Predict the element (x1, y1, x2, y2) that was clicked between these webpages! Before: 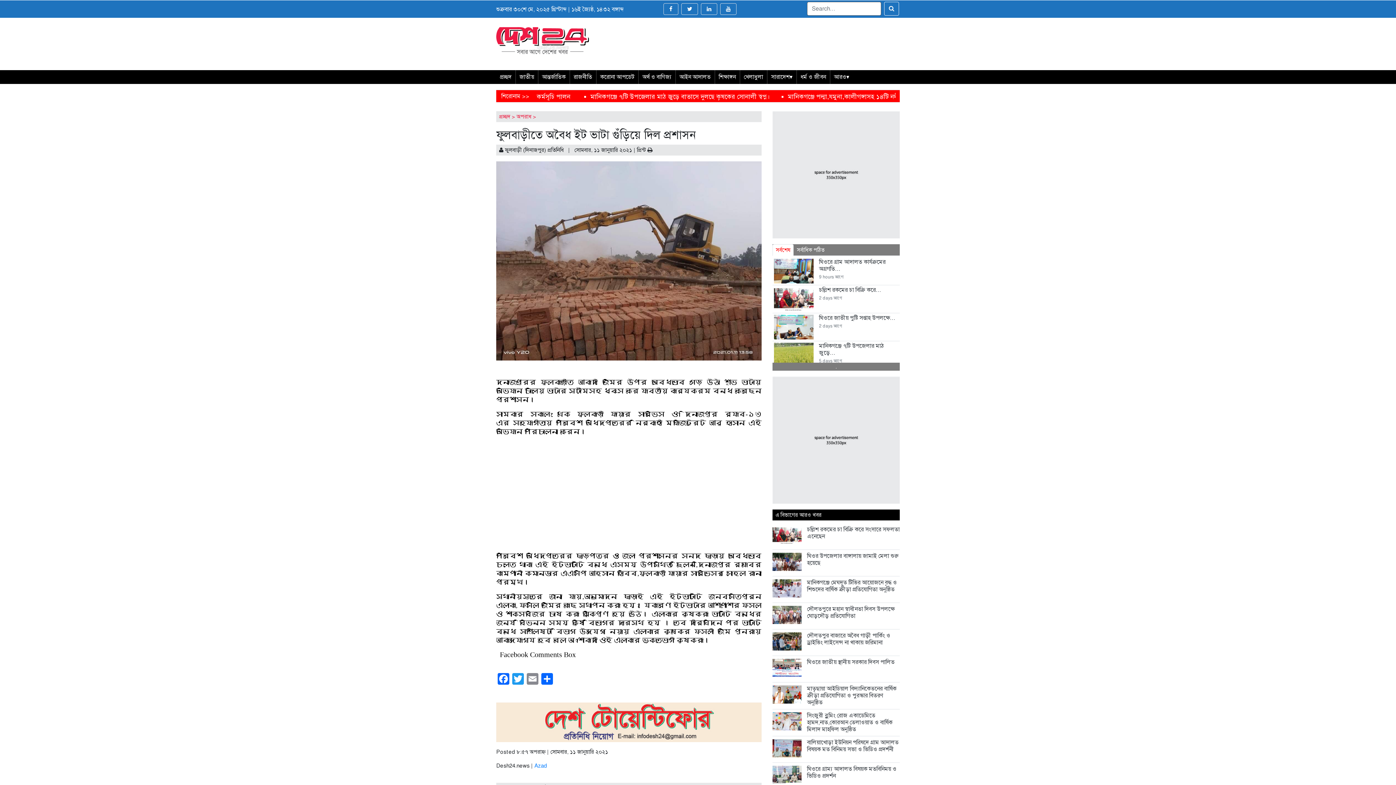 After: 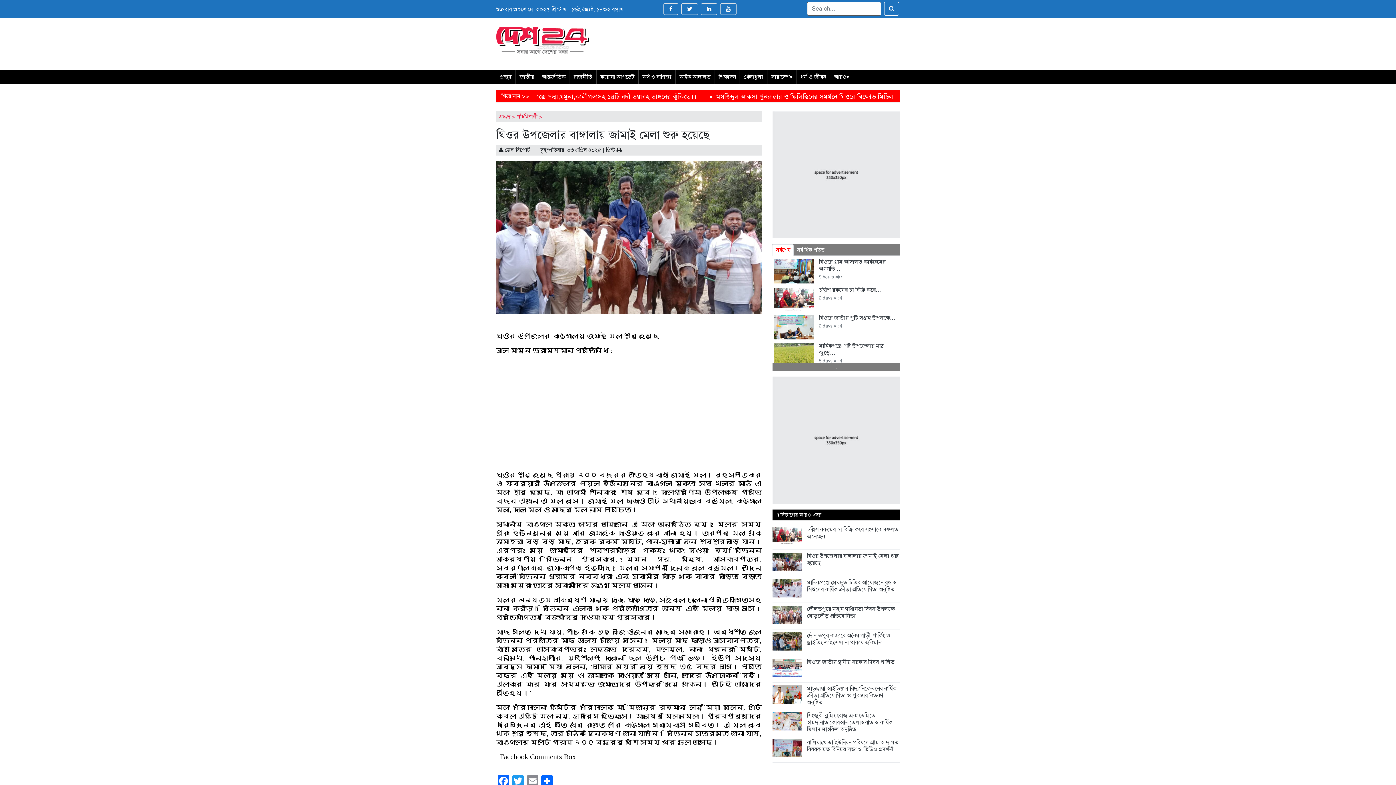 Action: label: ঘিওর উপজেলার বাঙ্গালায় জামাই মেলা শুরু হয়েছে bbox: (807, 552, 898, 566)